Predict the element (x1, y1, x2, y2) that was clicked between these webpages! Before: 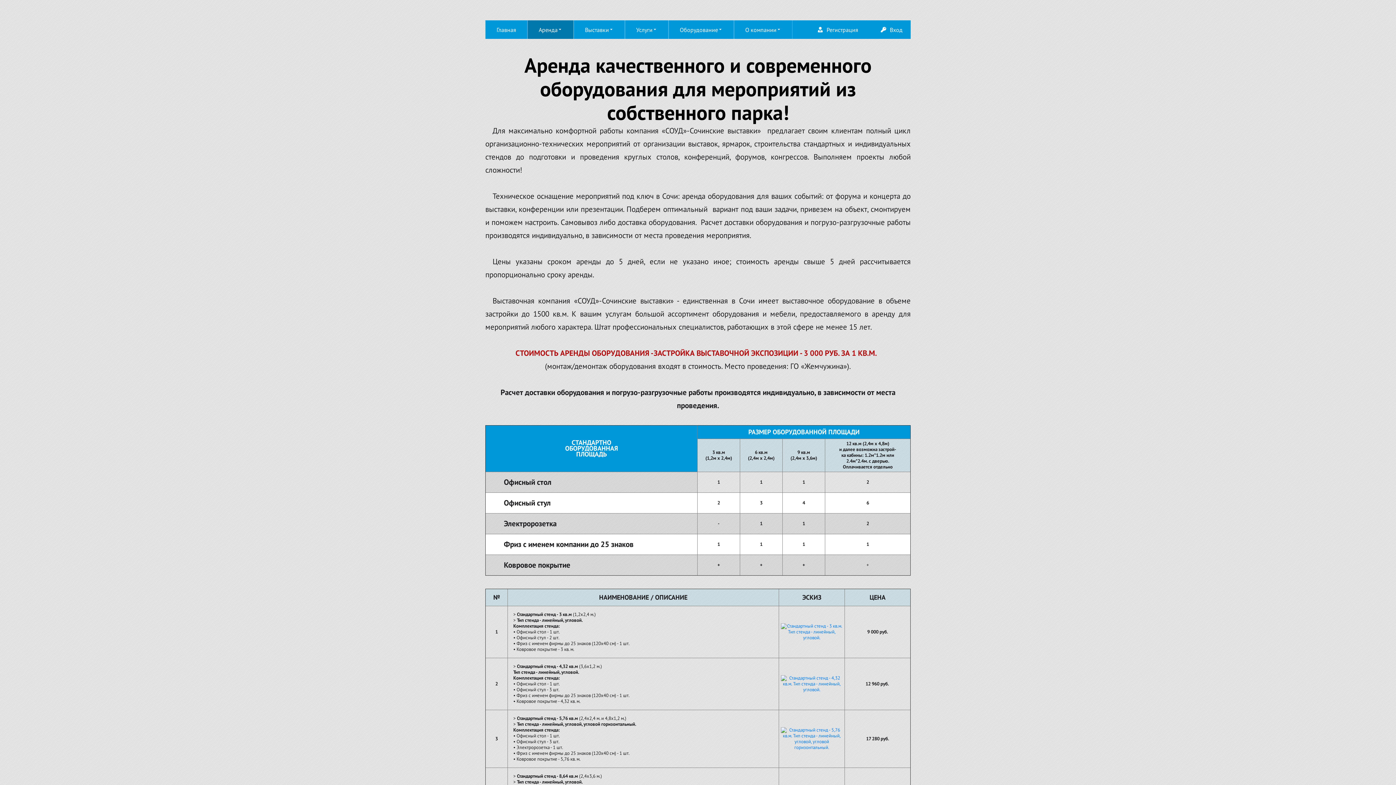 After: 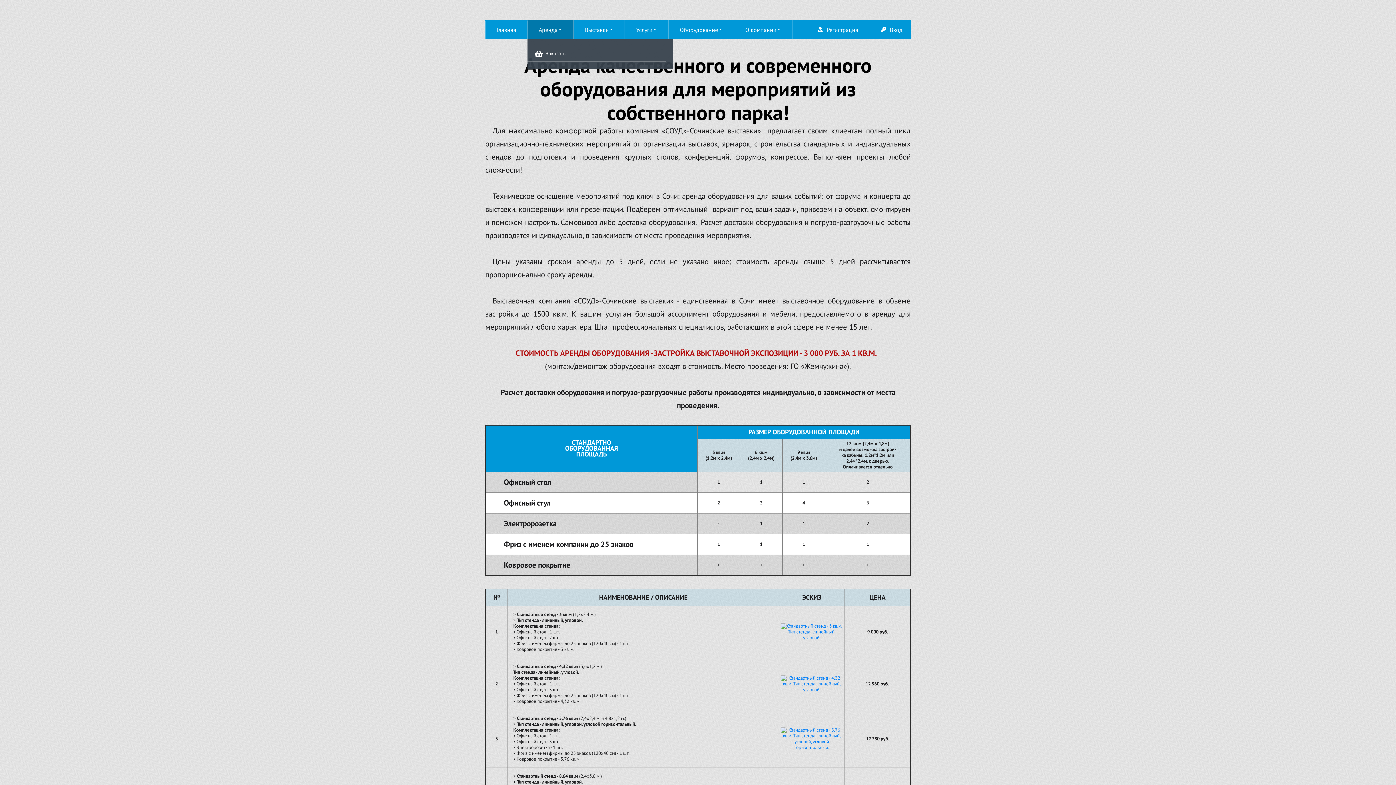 Action: label: Аренда bbox: (527, 20, 573, 38)